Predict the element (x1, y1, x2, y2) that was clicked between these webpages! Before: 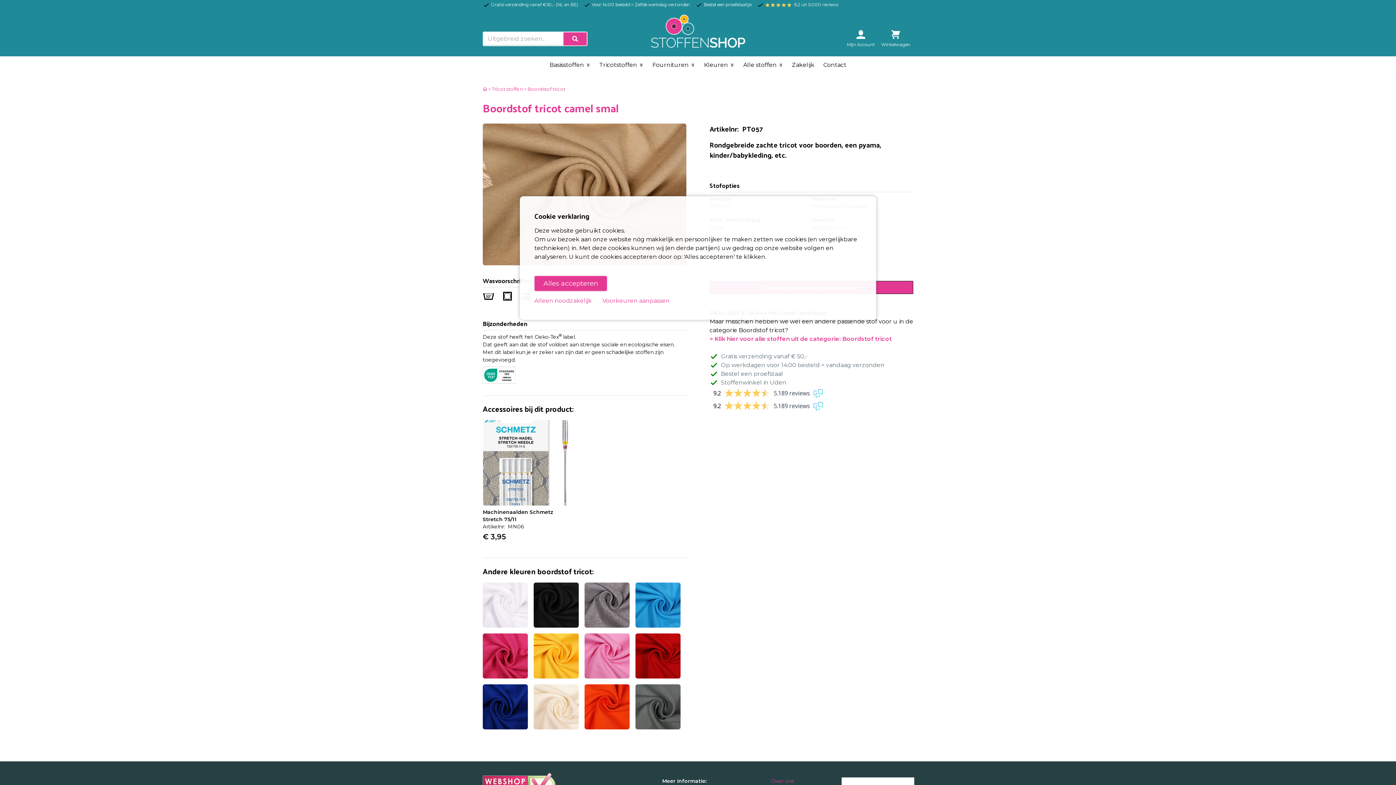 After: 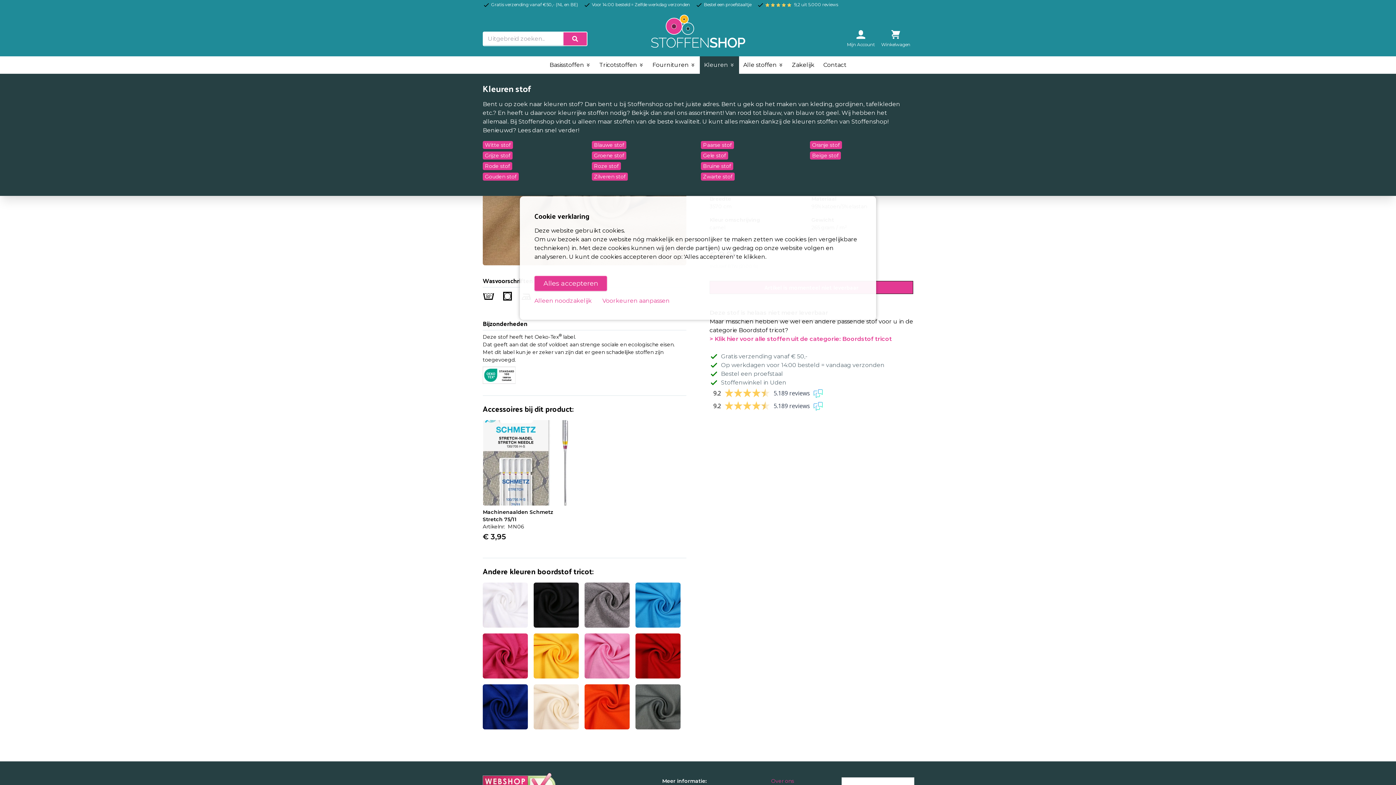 Action: bbox: (699, 56, 739, 73) label: Kleuren 